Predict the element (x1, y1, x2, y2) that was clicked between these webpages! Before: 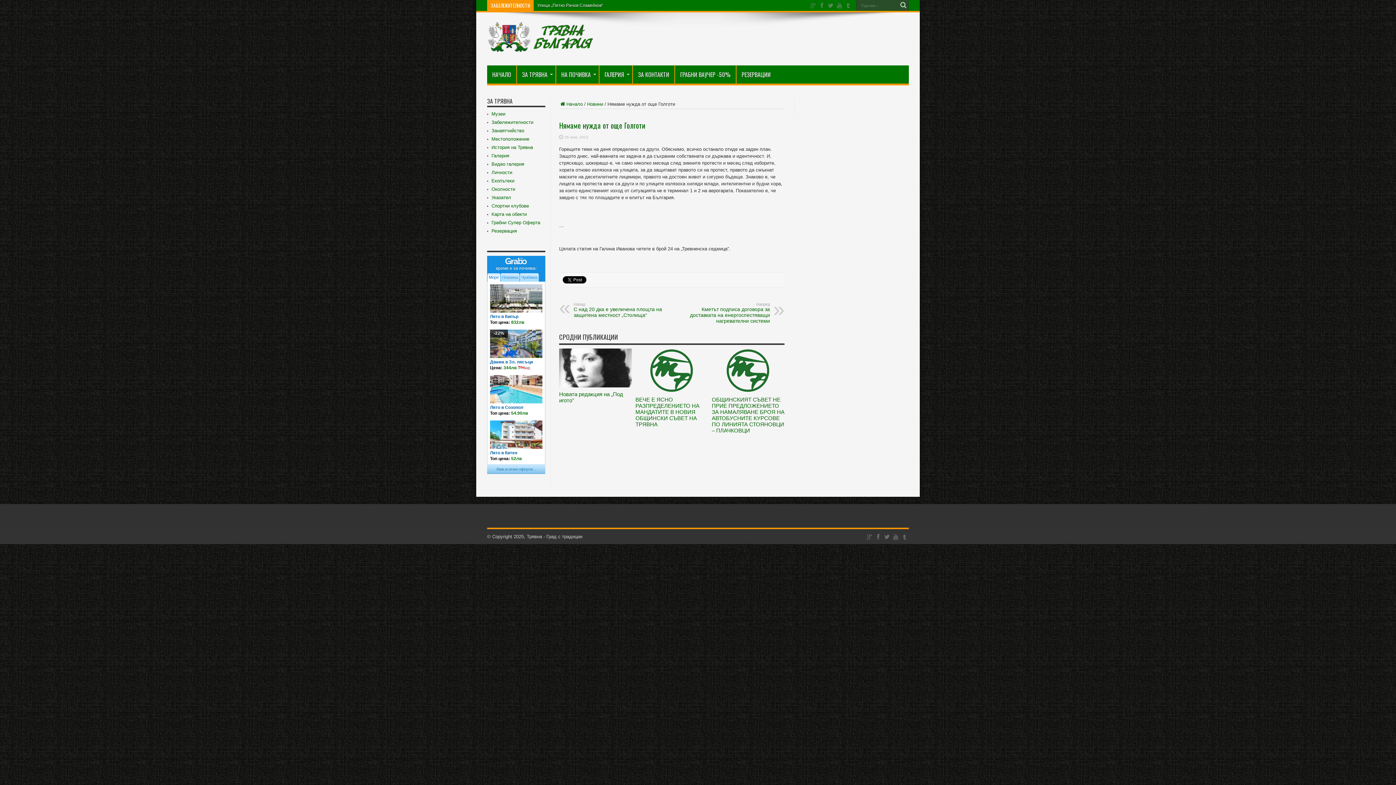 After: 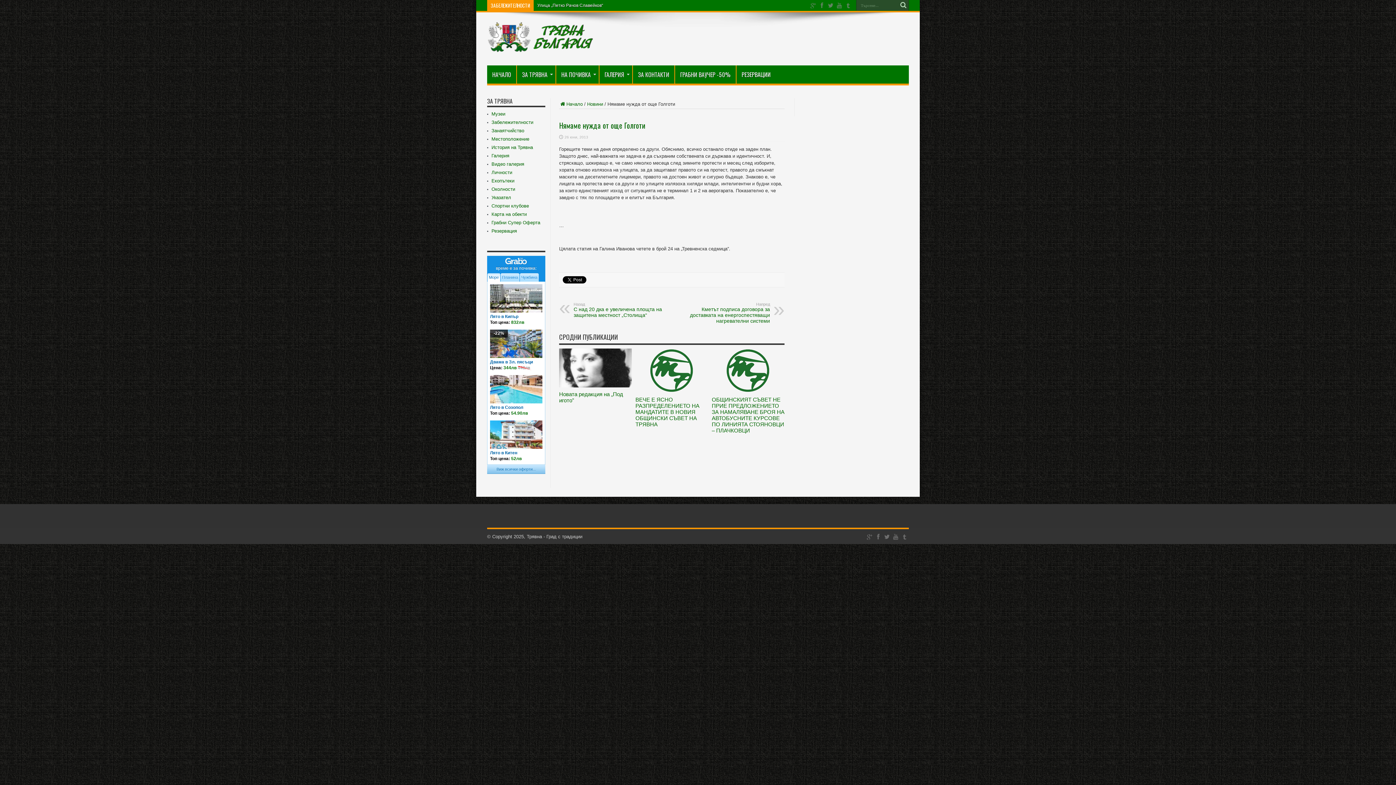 Action: label: РЕЗЕРВАЦИИ bbox: (736, 65, 776, 83)